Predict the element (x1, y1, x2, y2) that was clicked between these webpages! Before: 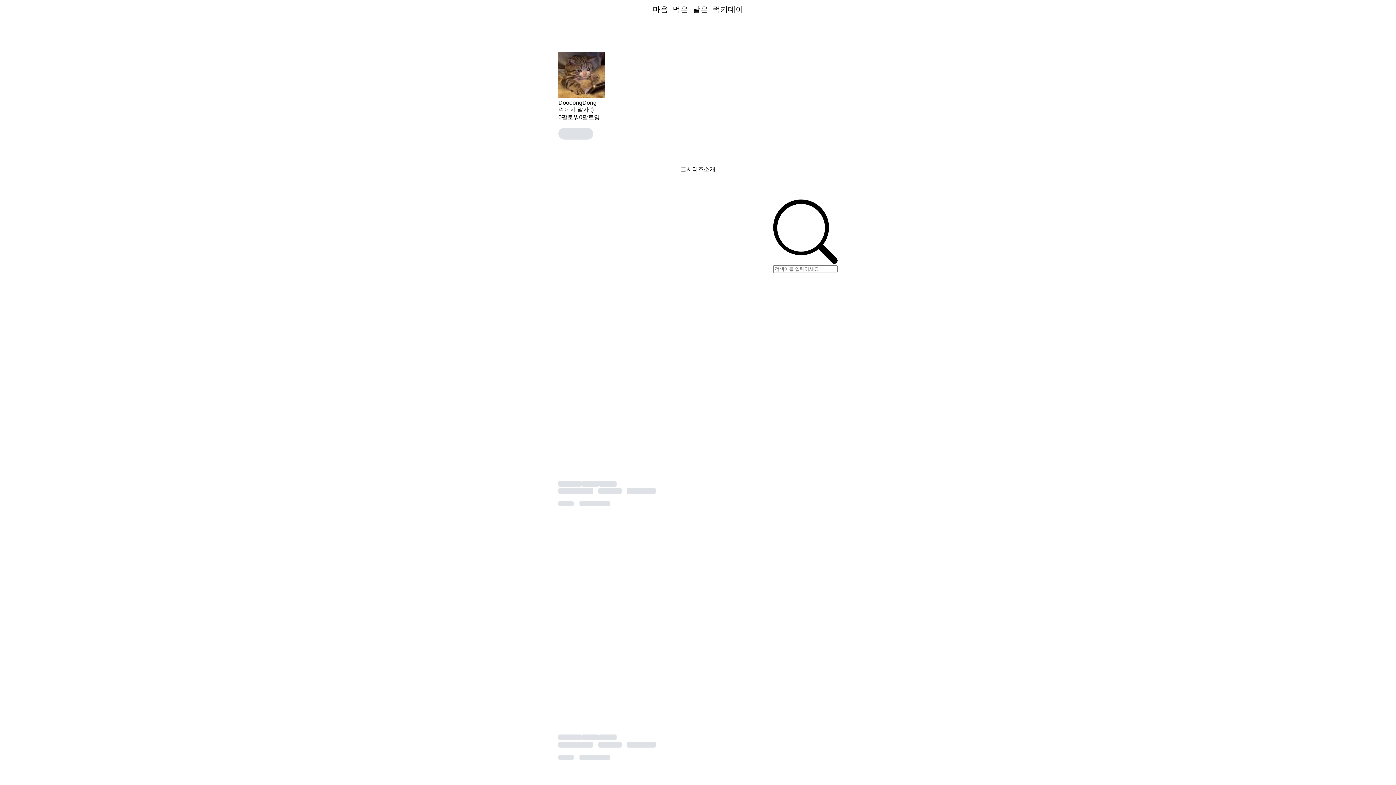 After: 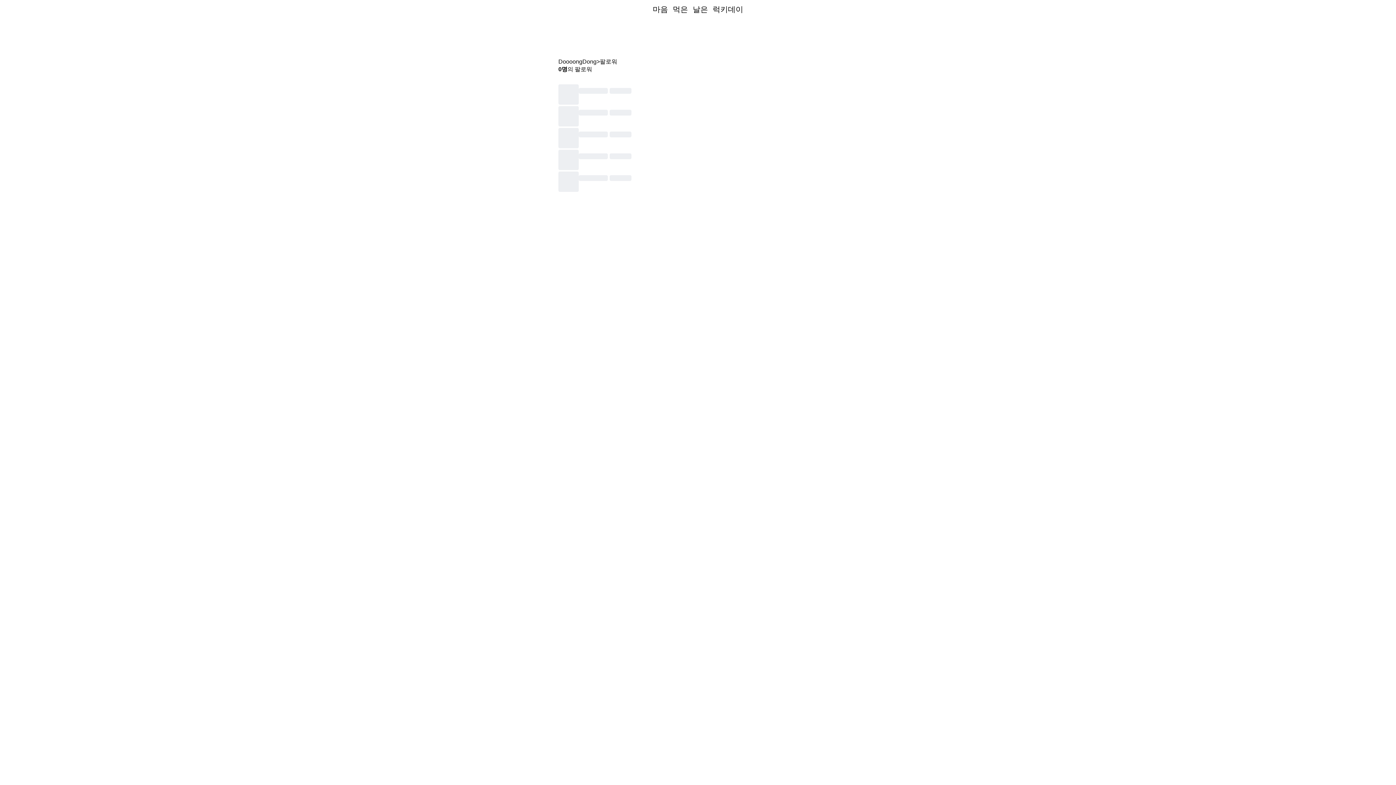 Action: label: 0팔로워 bbox: (558, 113, 579, 121)